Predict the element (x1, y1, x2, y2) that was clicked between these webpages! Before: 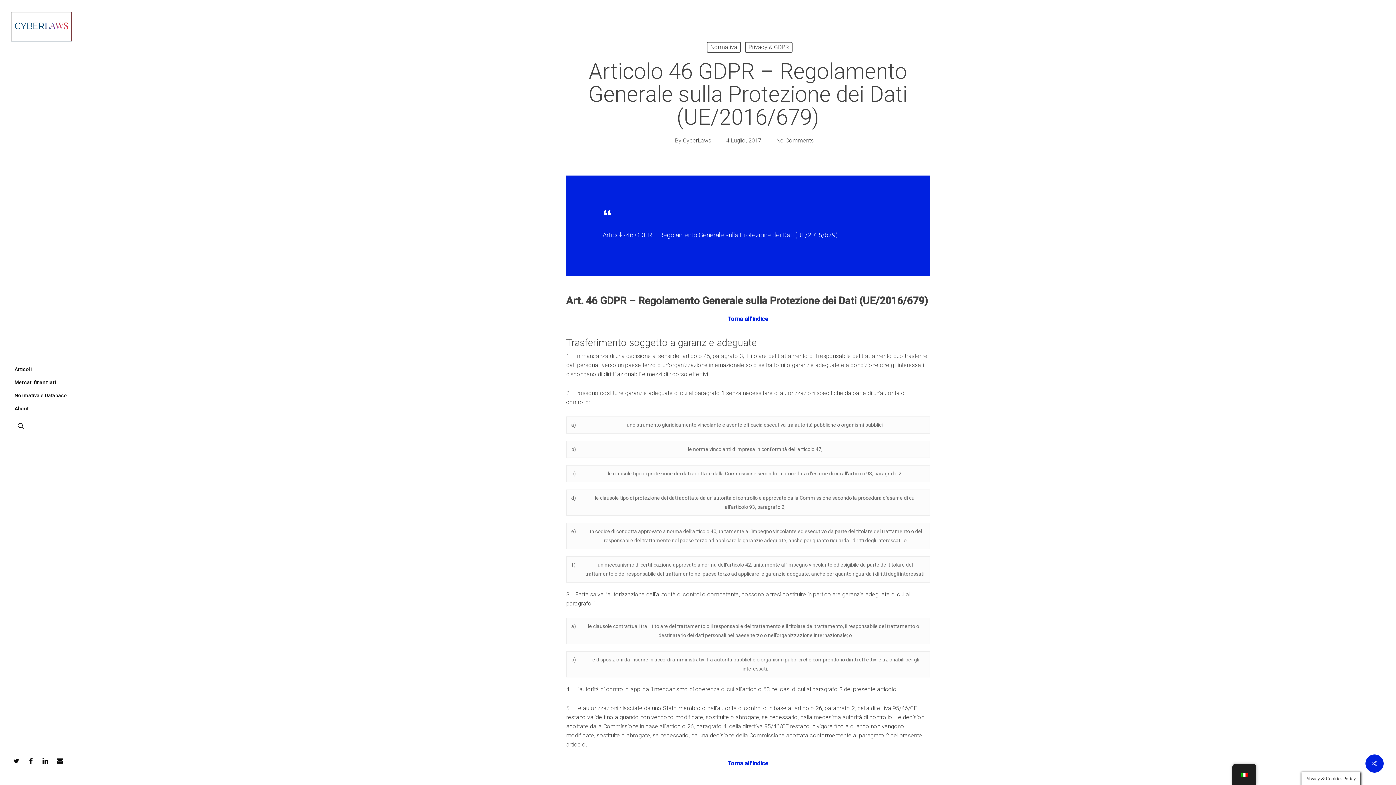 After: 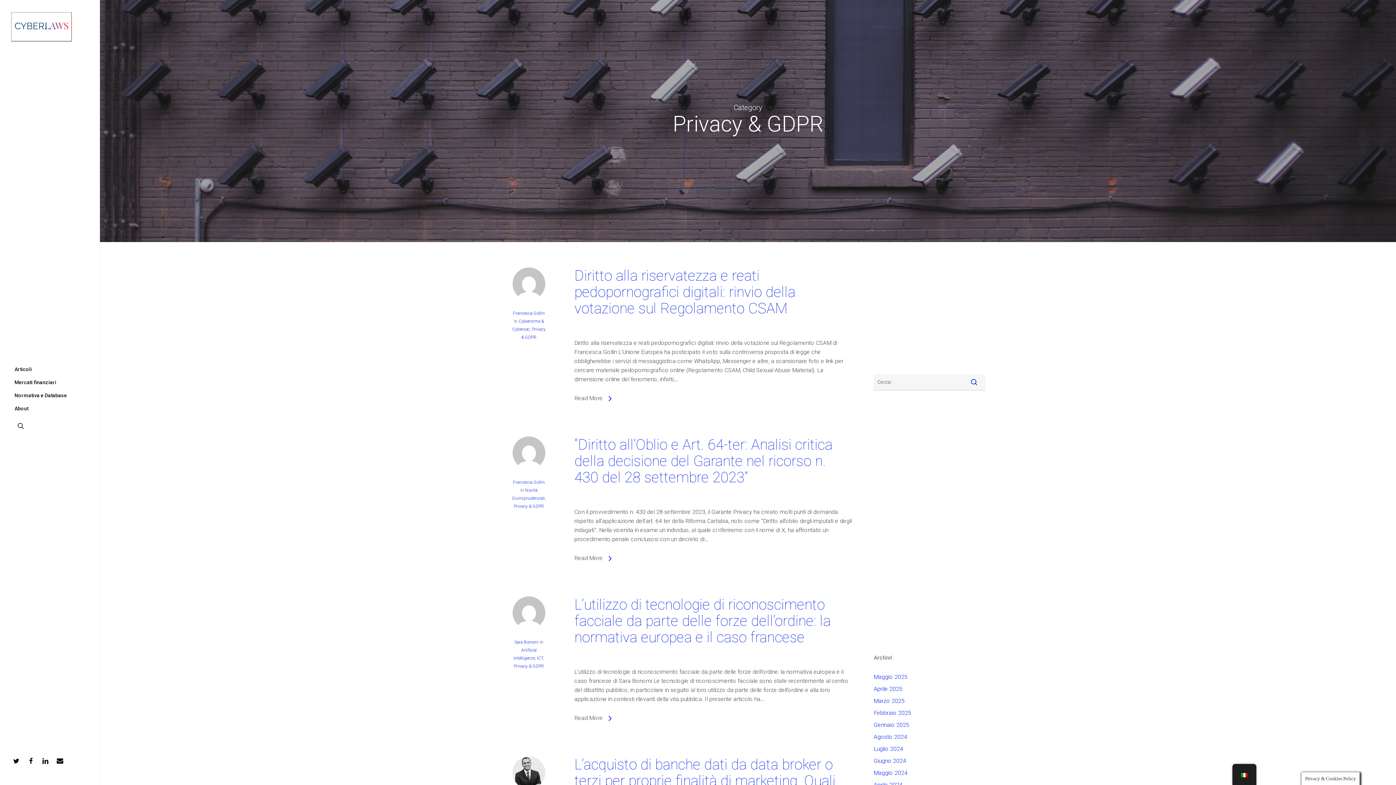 Action: label: Privacy & GDPR bbox: (745, 41, 792, 52)